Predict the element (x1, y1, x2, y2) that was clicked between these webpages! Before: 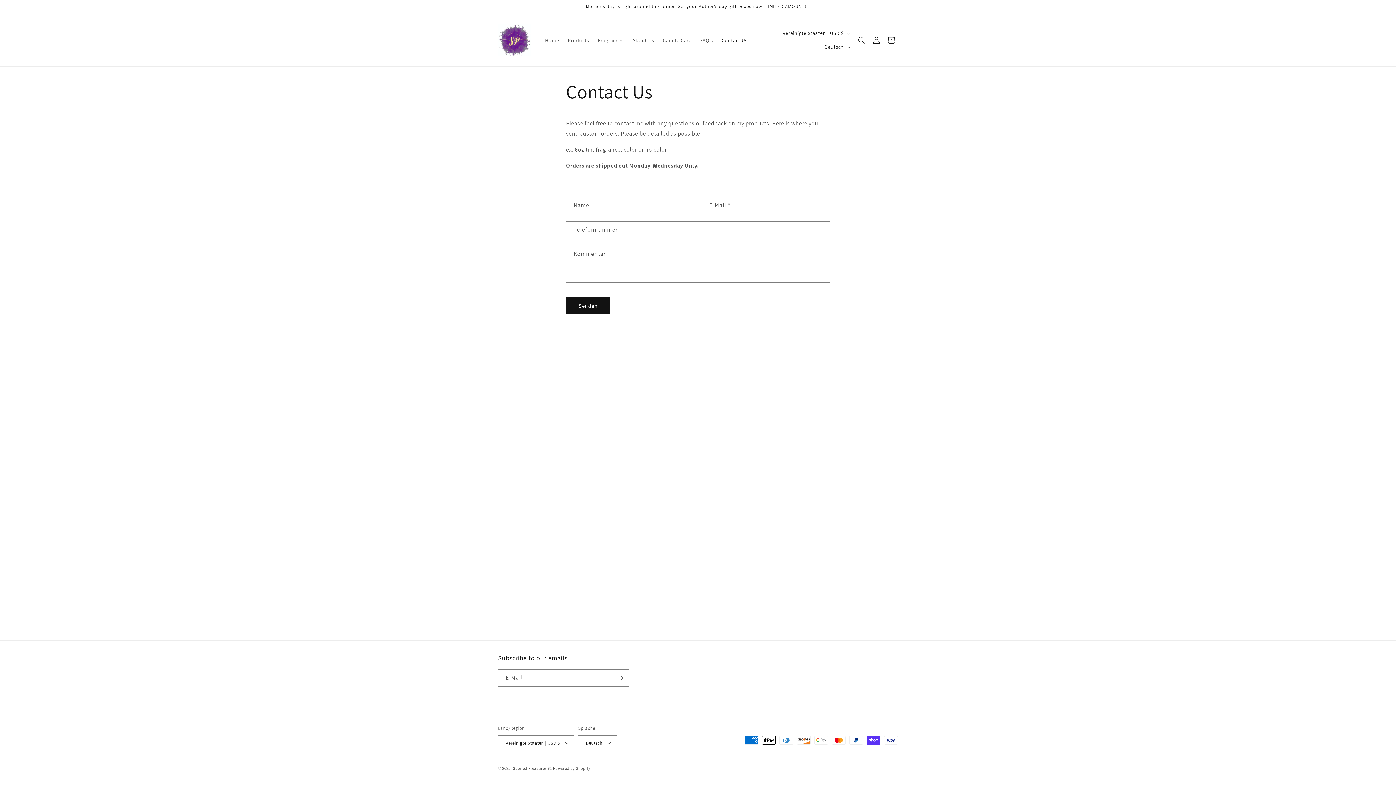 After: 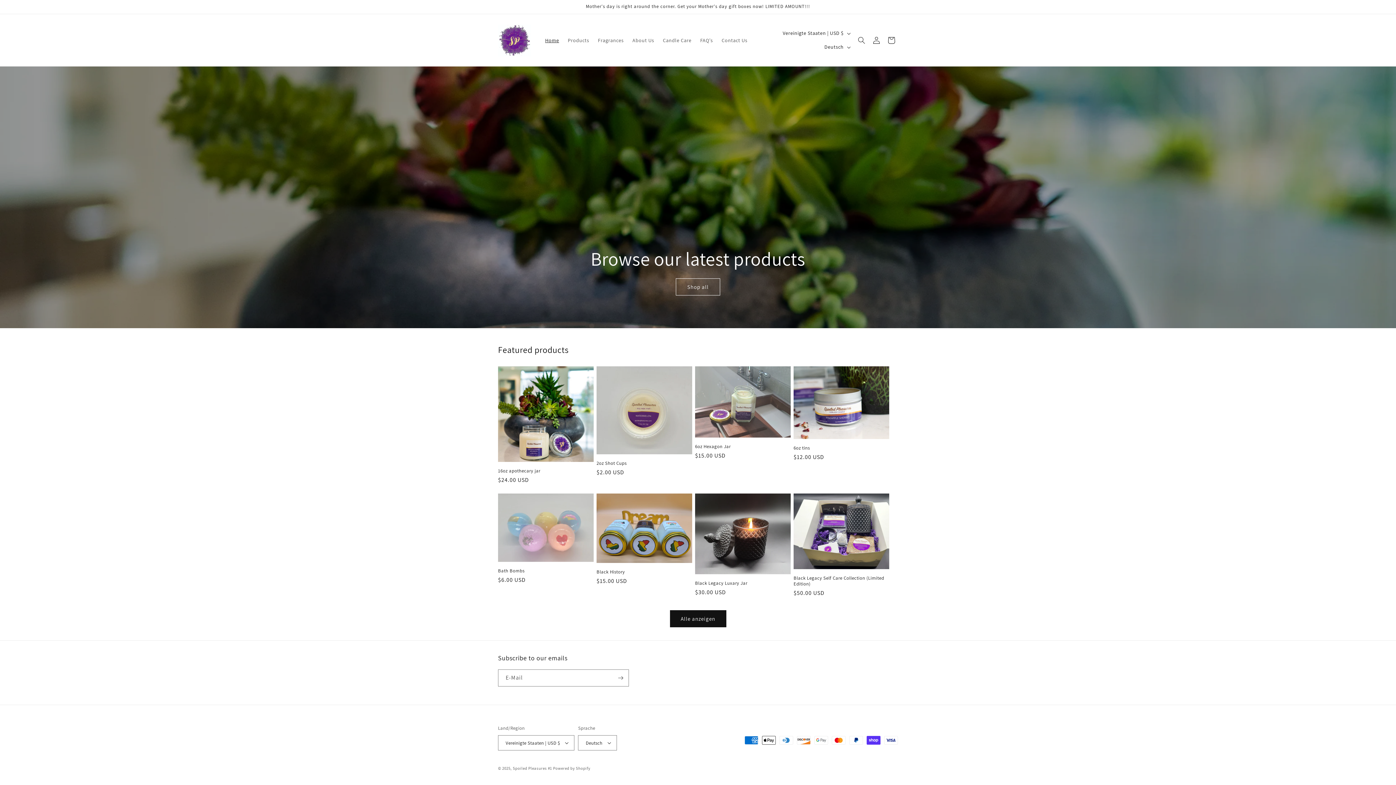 Action: bbox: (495, 21, 533, 58)